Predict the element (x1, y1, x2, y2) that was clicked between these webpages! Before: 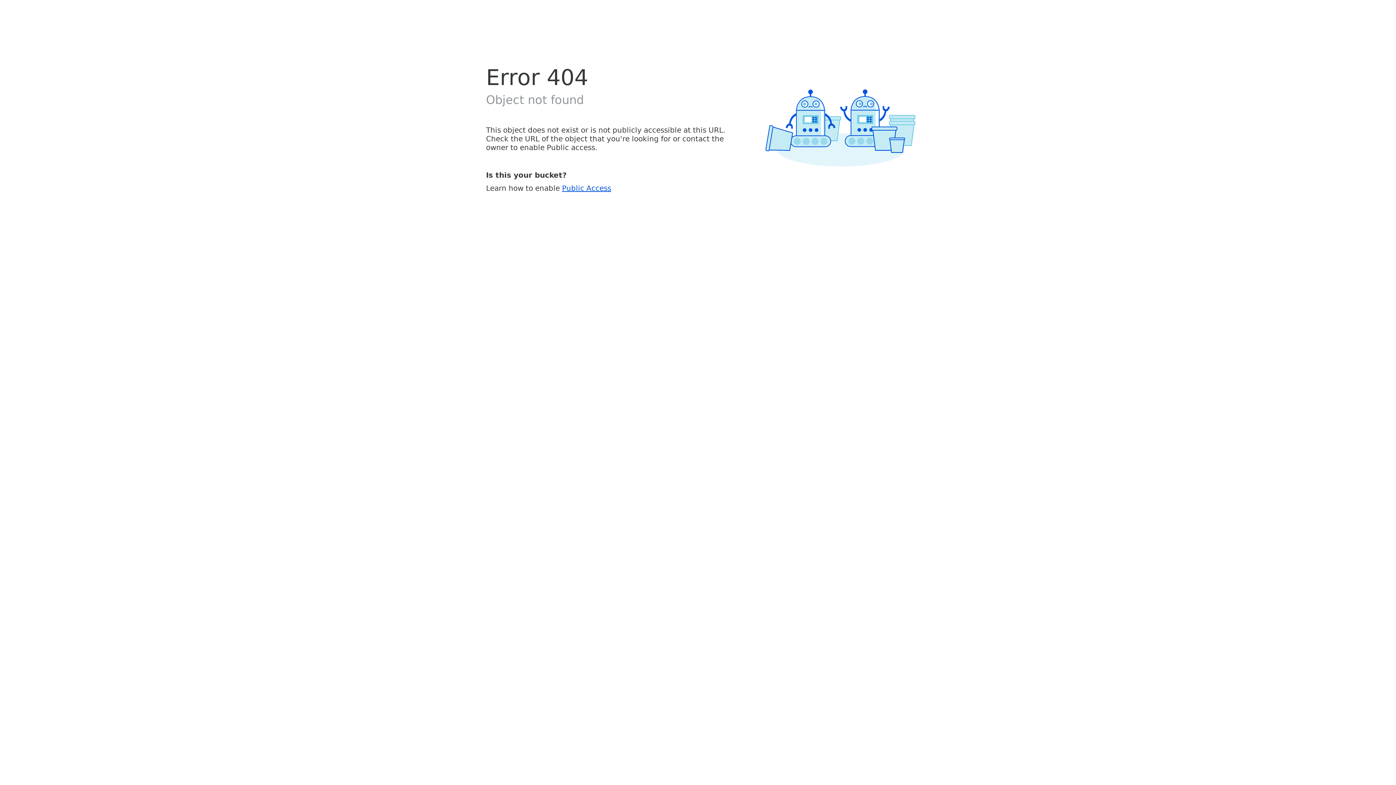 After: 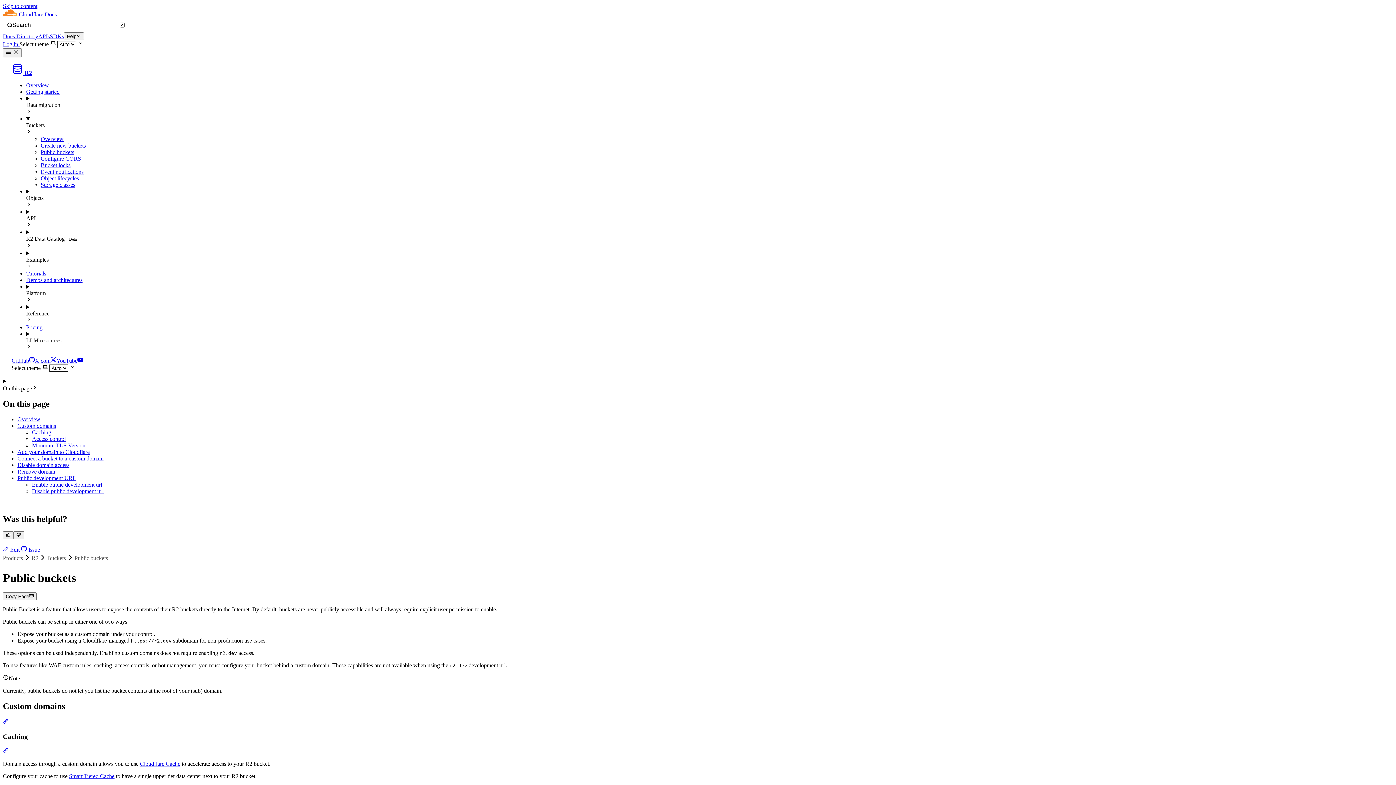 Action: bbox: (562, 183, 611, 192) label: Public Access